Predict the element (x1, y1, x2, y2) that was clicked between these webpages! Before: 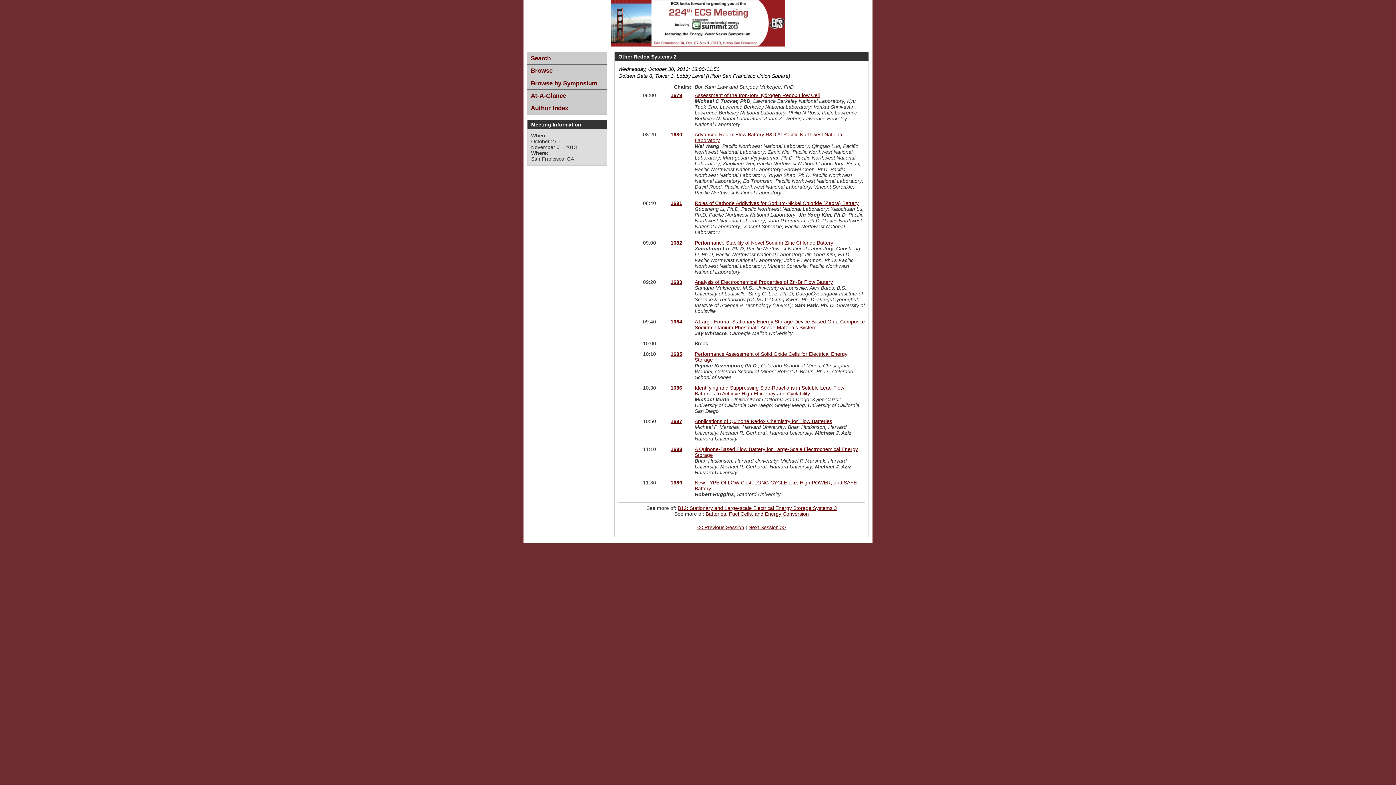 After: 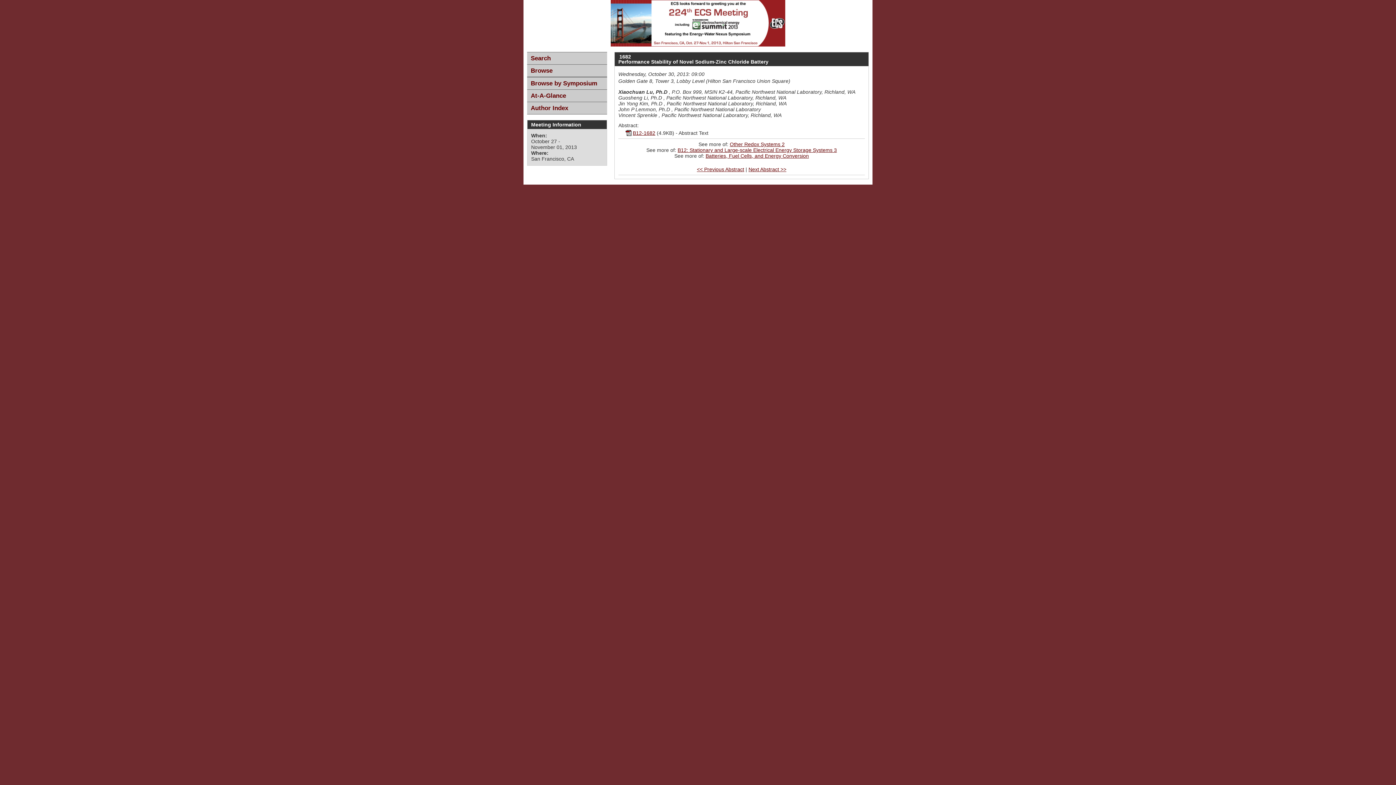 Action: label: 1682 bbox: (670, 239, 682, 245)